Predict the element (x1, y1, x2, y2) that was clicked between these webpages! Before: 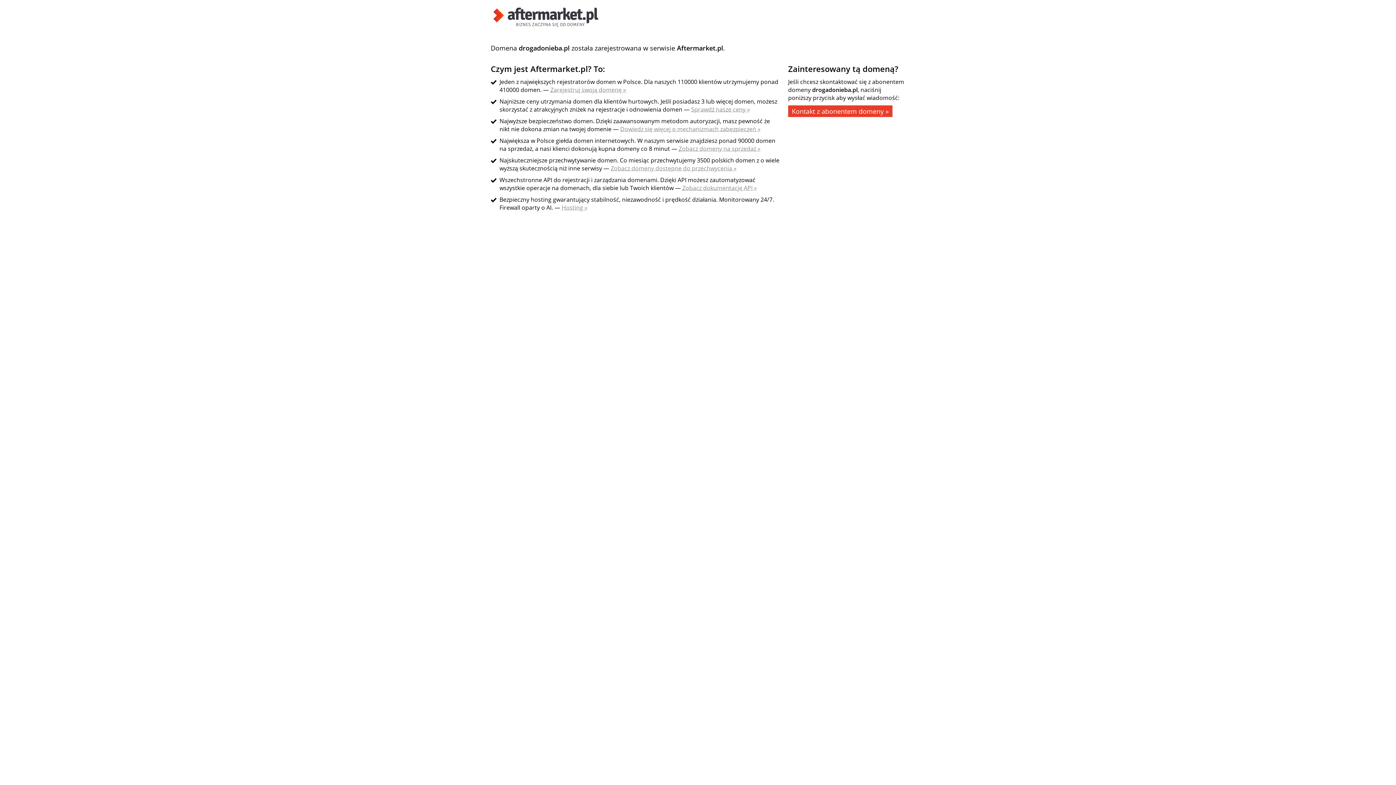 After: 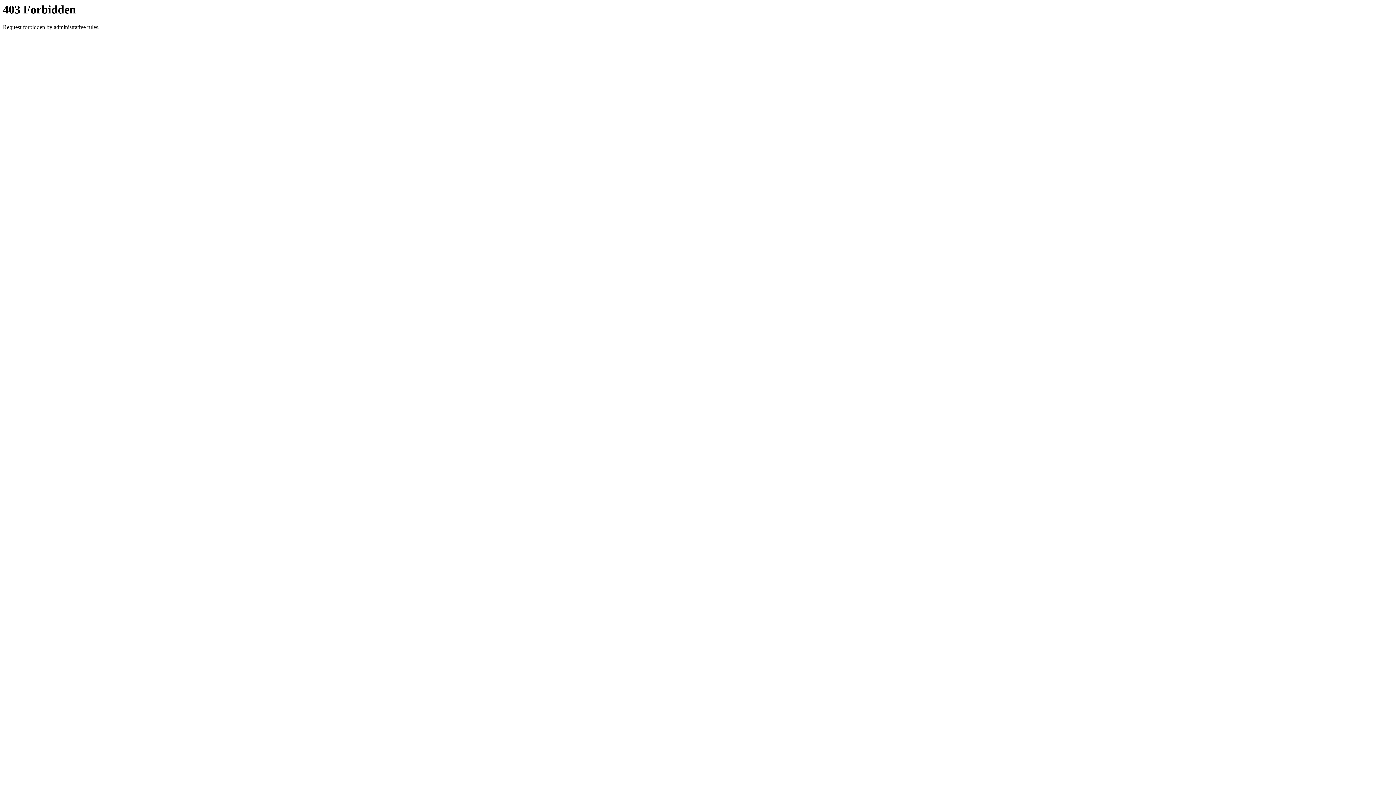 Action: label: Zobacz domeny dostępne do przechwycenia » bbox: (610, 164, 736, 172)